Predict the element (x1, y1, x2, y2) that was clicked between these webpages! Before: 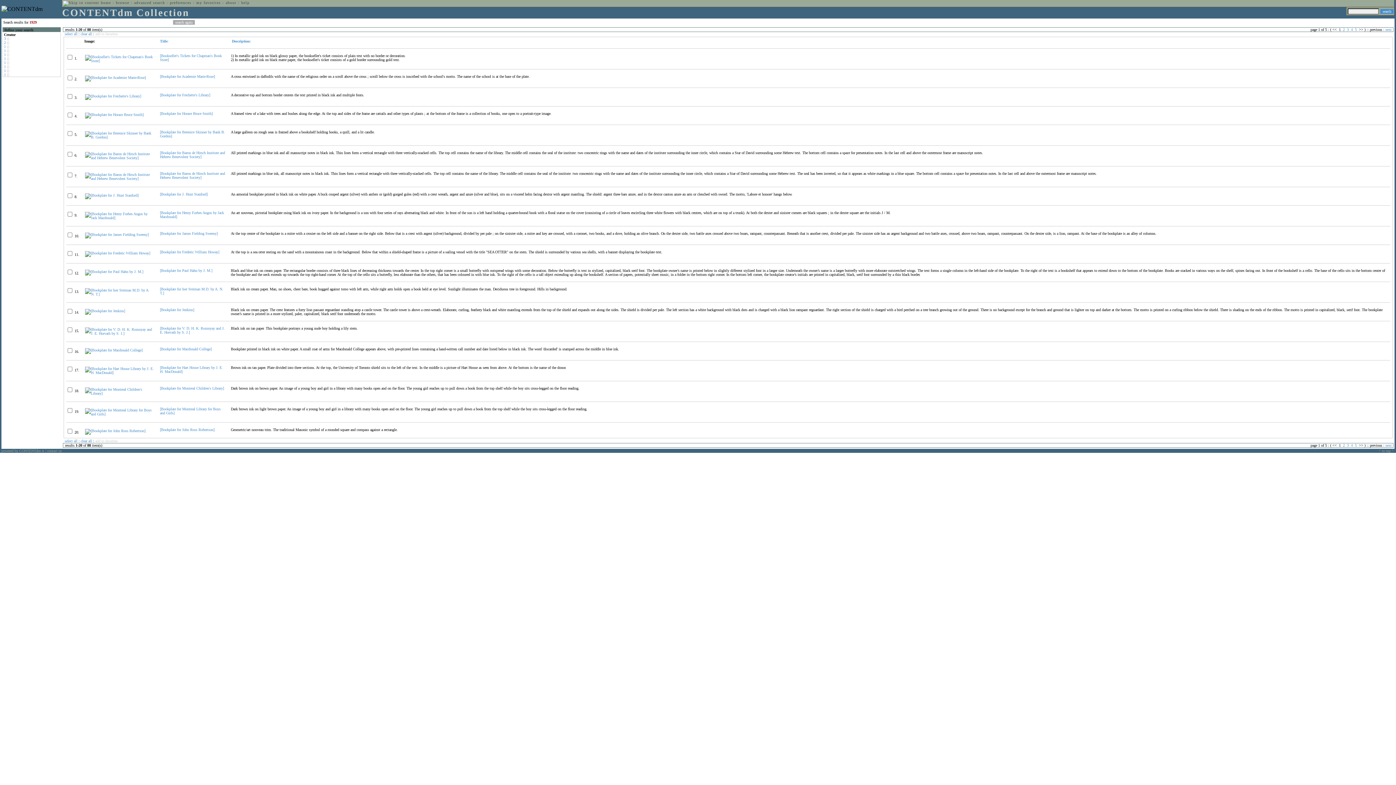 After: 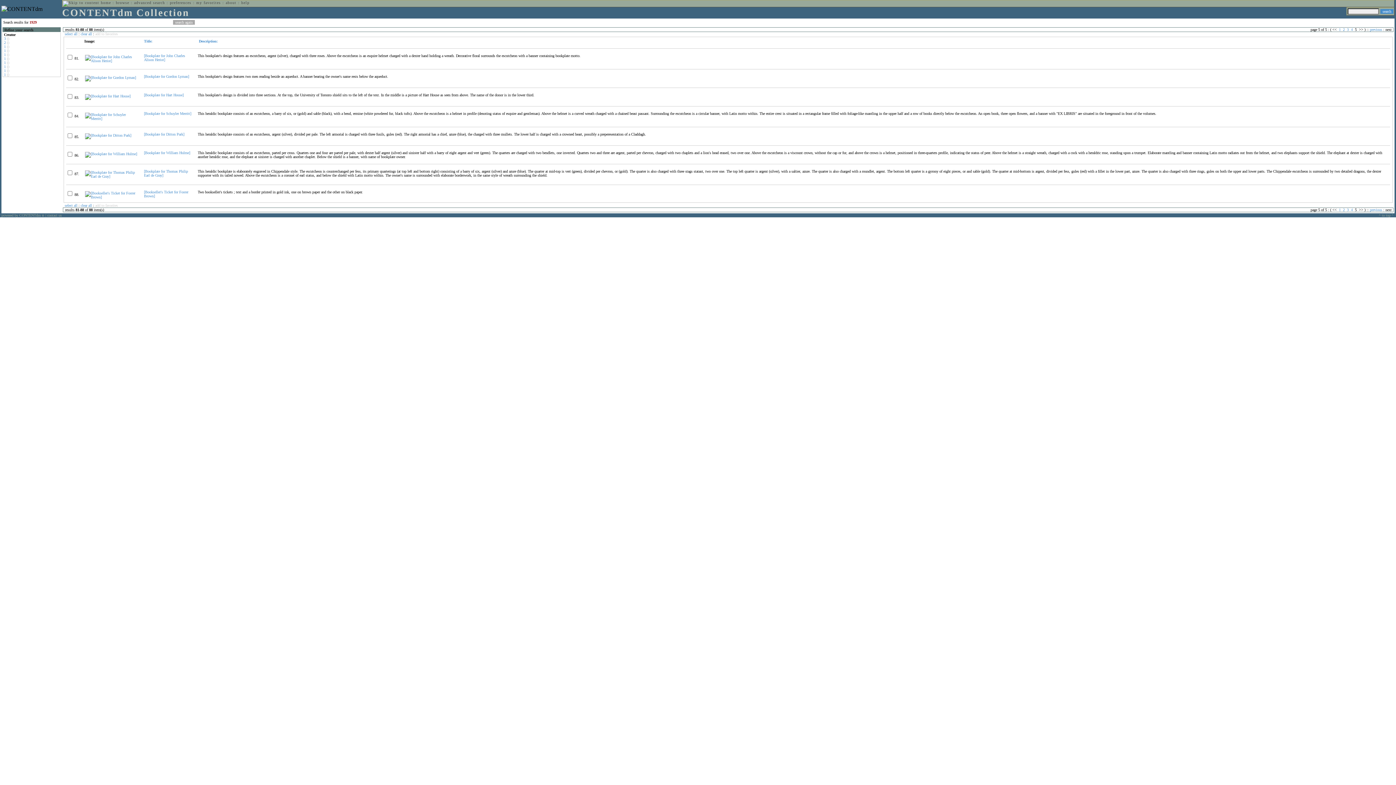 Action: label: 5 bbox: (1355, 443, 1357, 447)